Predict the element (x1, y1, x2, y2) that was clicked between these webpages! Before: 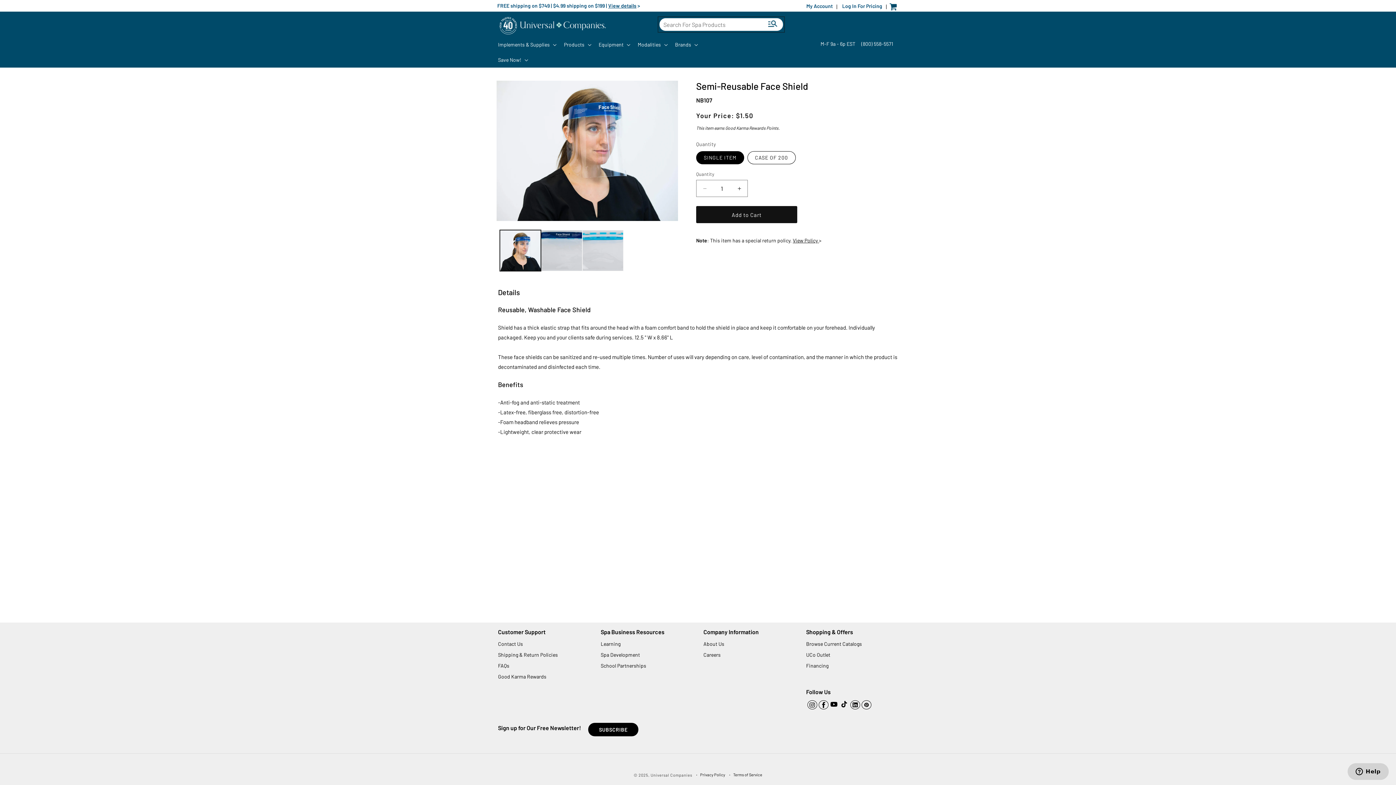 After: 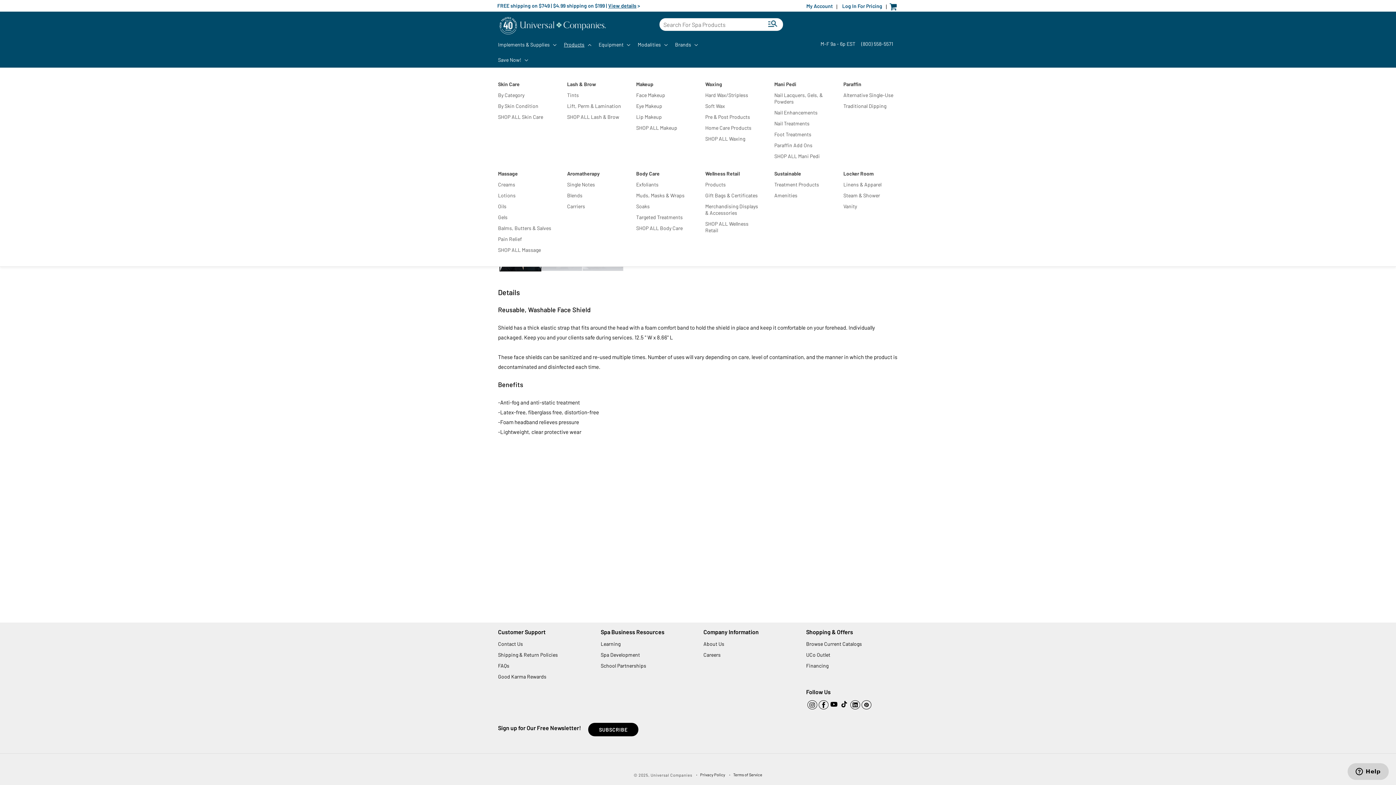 Action: bbox: (559, 37, 594, 52) label: Products